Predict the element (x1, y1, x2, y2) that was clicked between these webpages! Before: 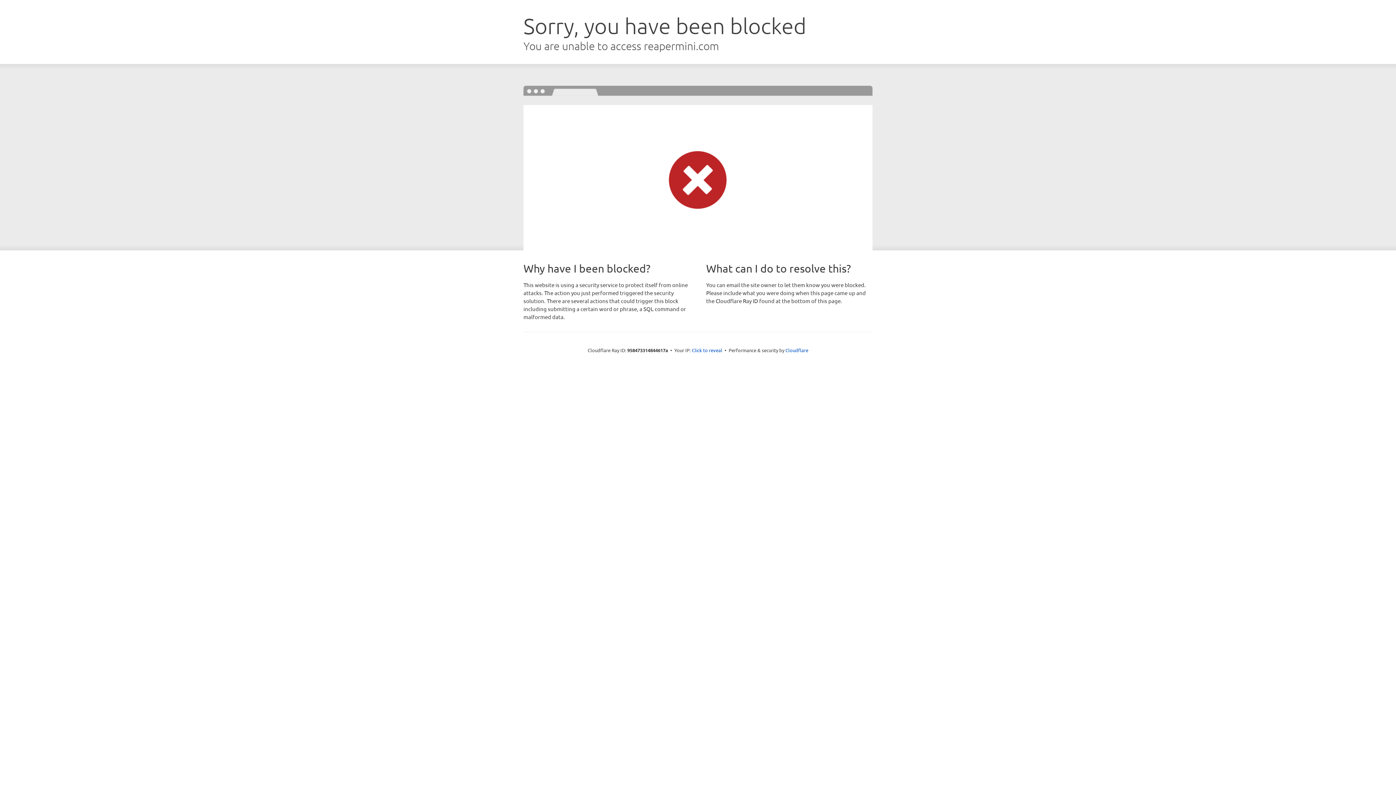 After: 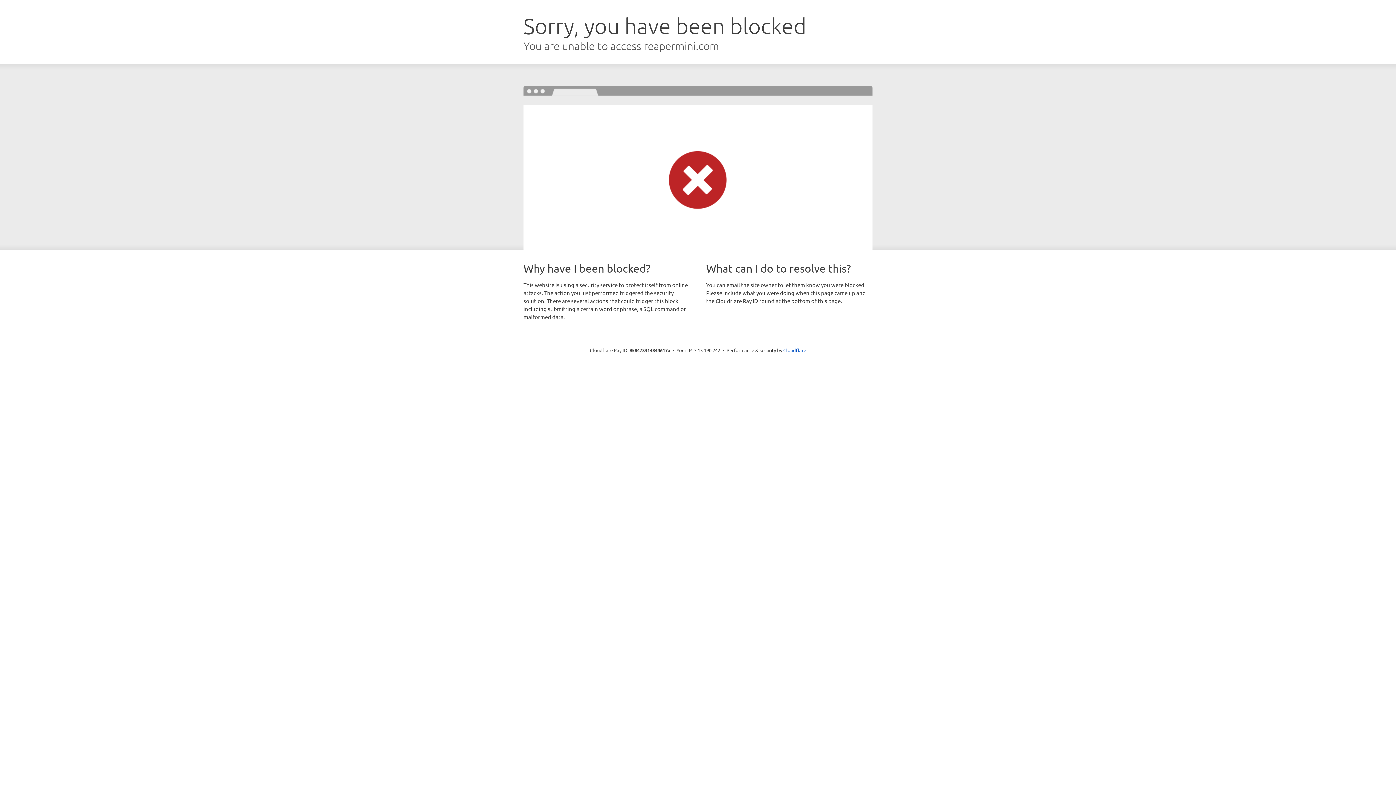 Action: label: Click to reveal bbox: (692, 346, 722, 353)